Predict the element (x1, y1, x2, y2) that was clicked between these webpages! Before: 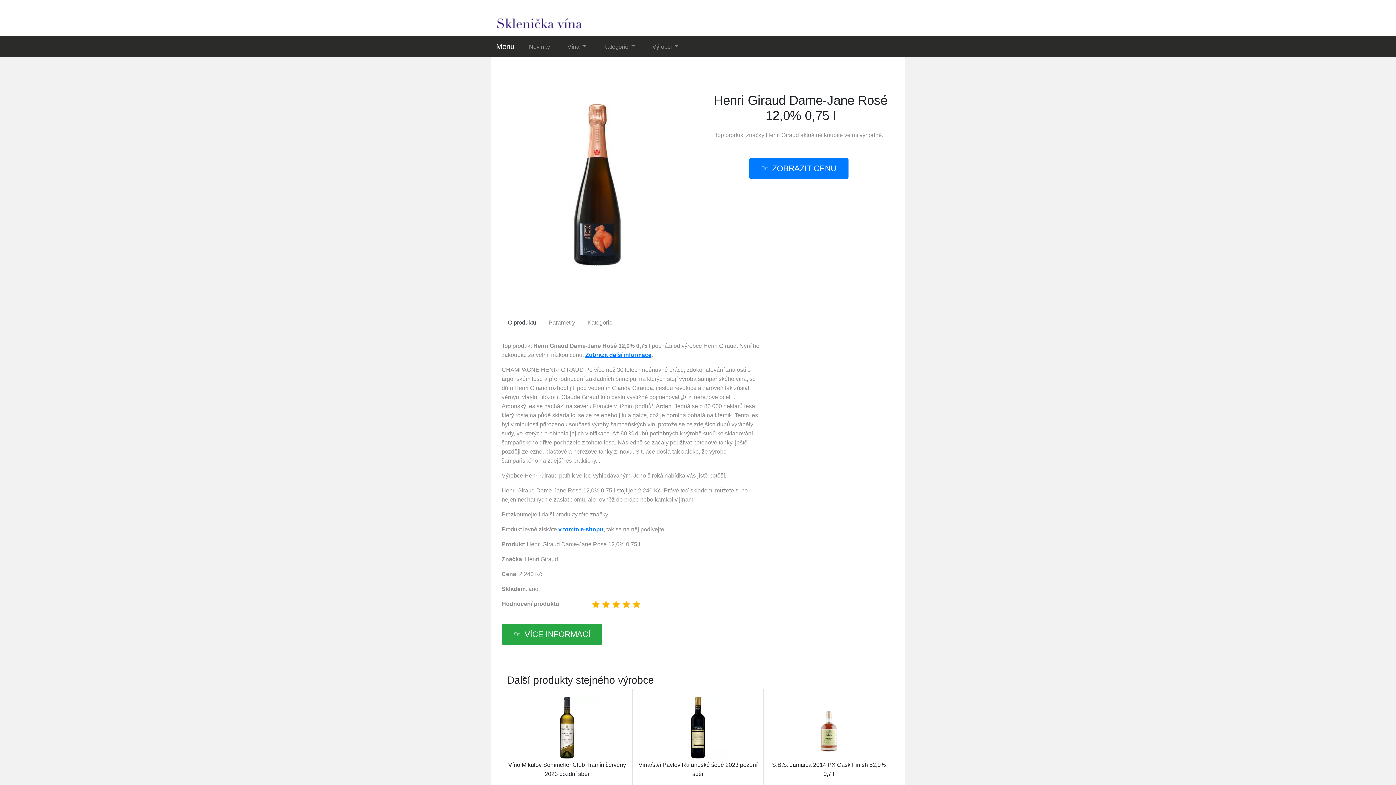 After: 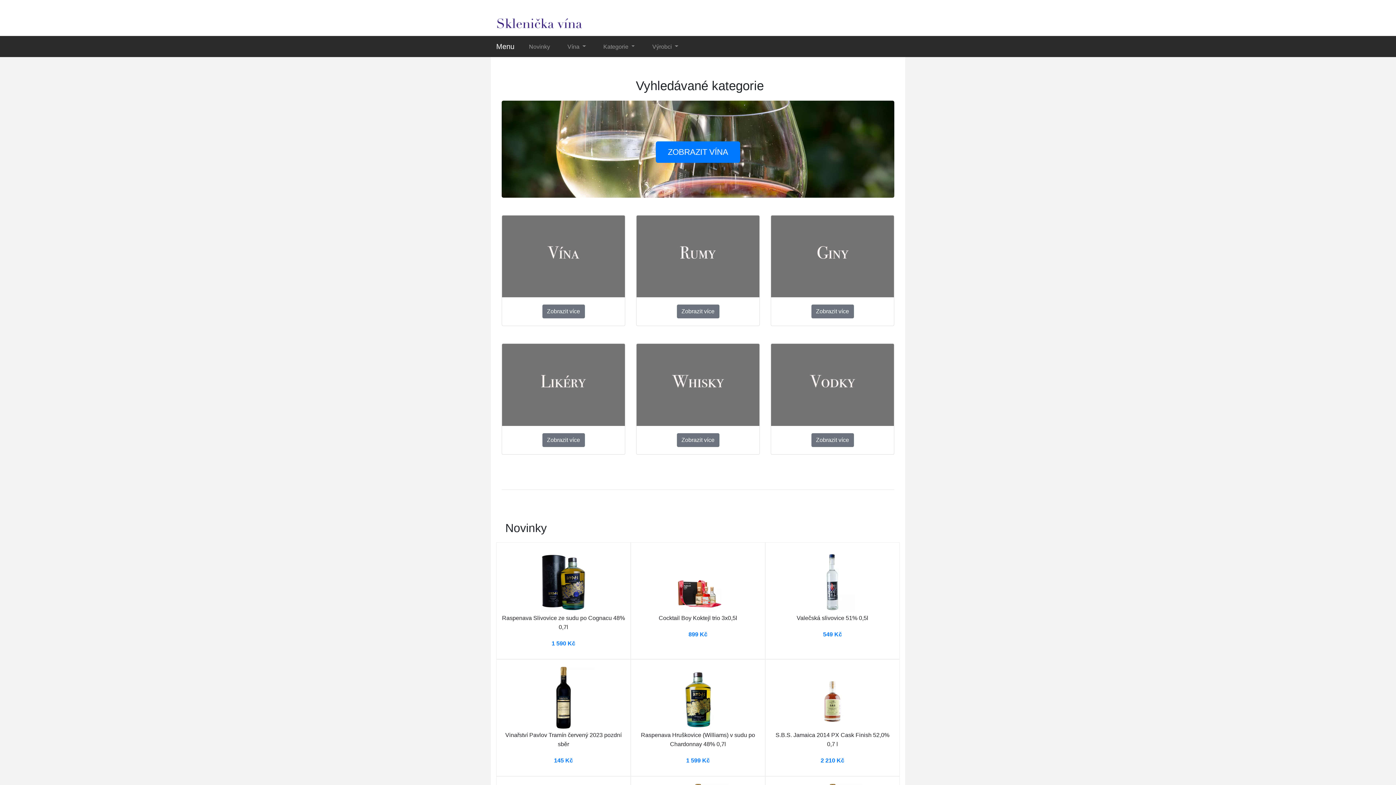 Action: label: Menu bbox: (496, 38, 514, 54)